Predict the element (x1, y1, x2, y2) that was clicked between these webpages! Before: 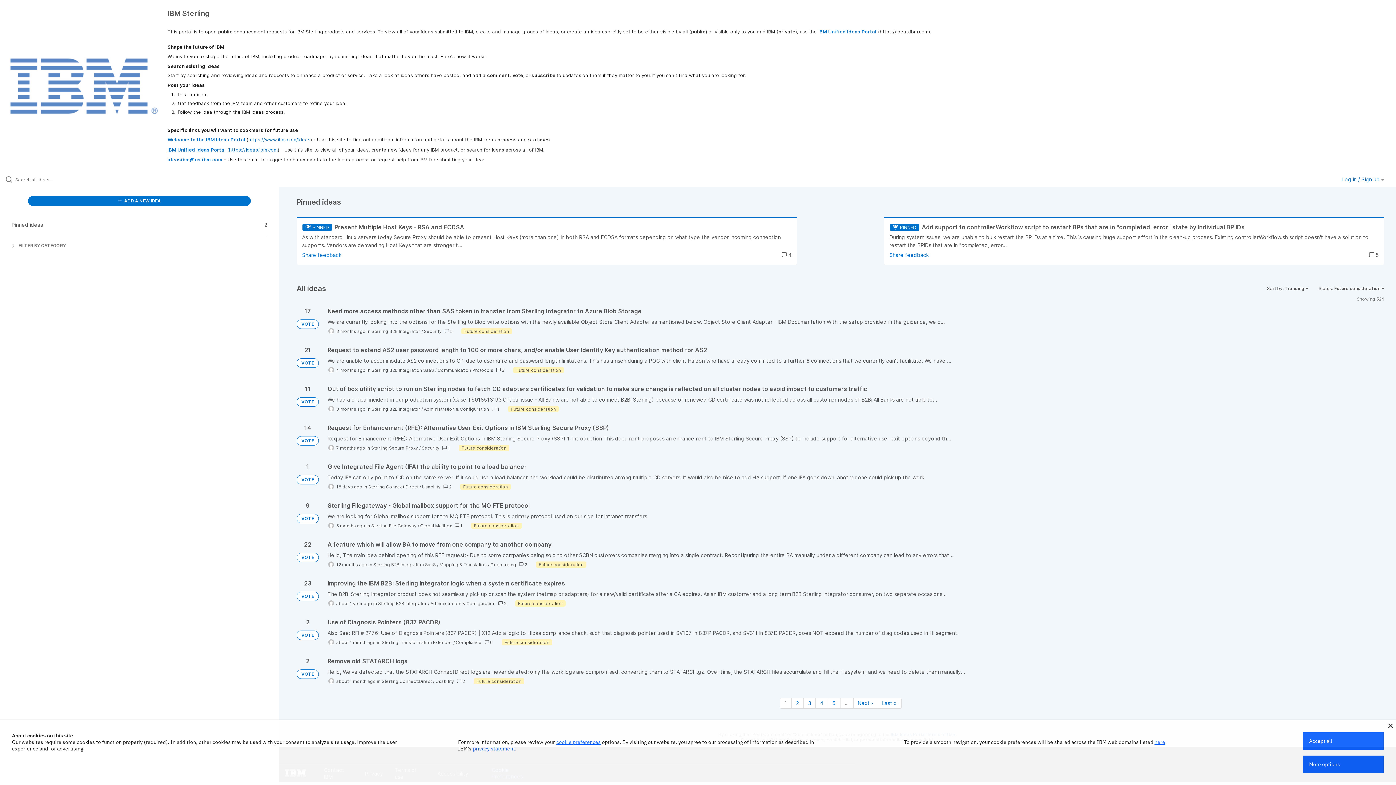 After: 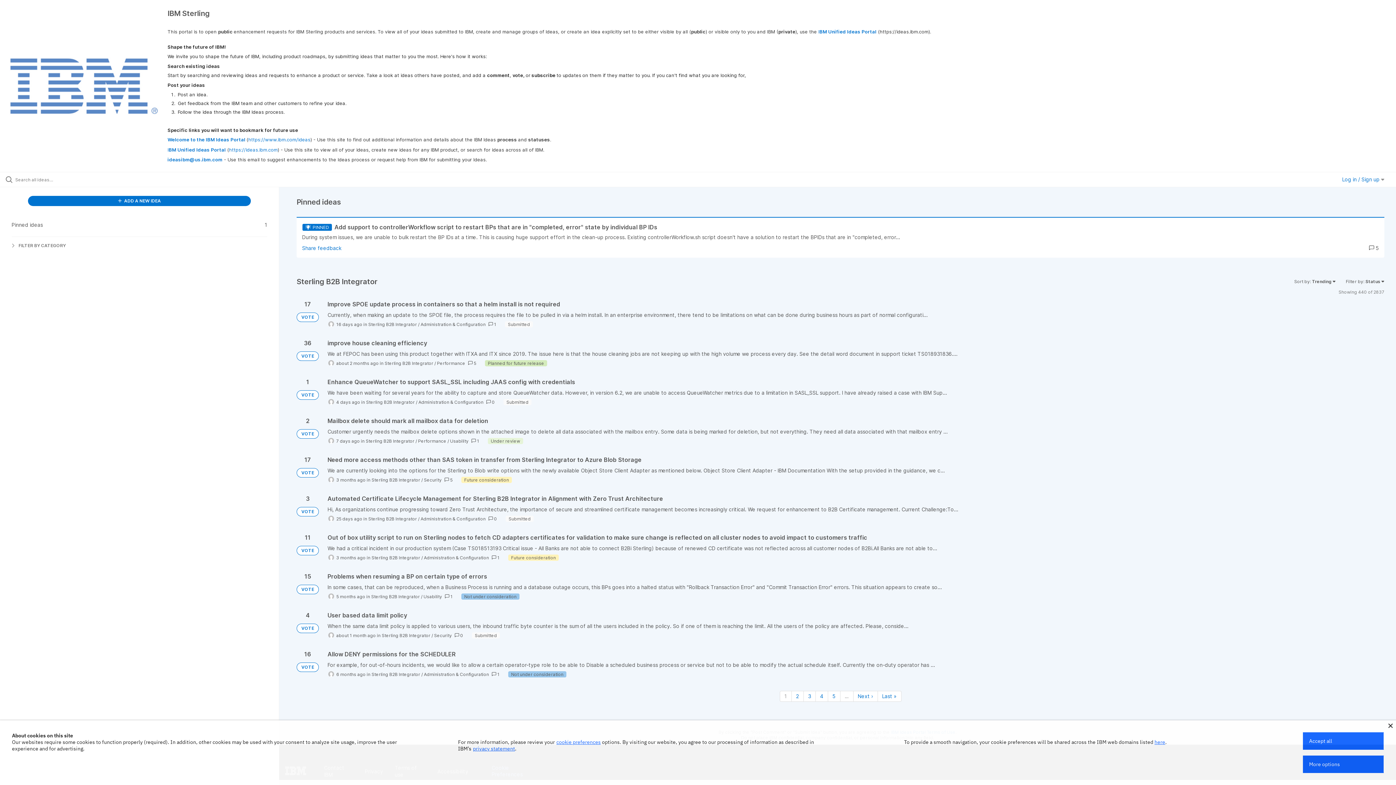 Action: bbox: (378, 600, 426, 606) label: Sterling B2B Integrator